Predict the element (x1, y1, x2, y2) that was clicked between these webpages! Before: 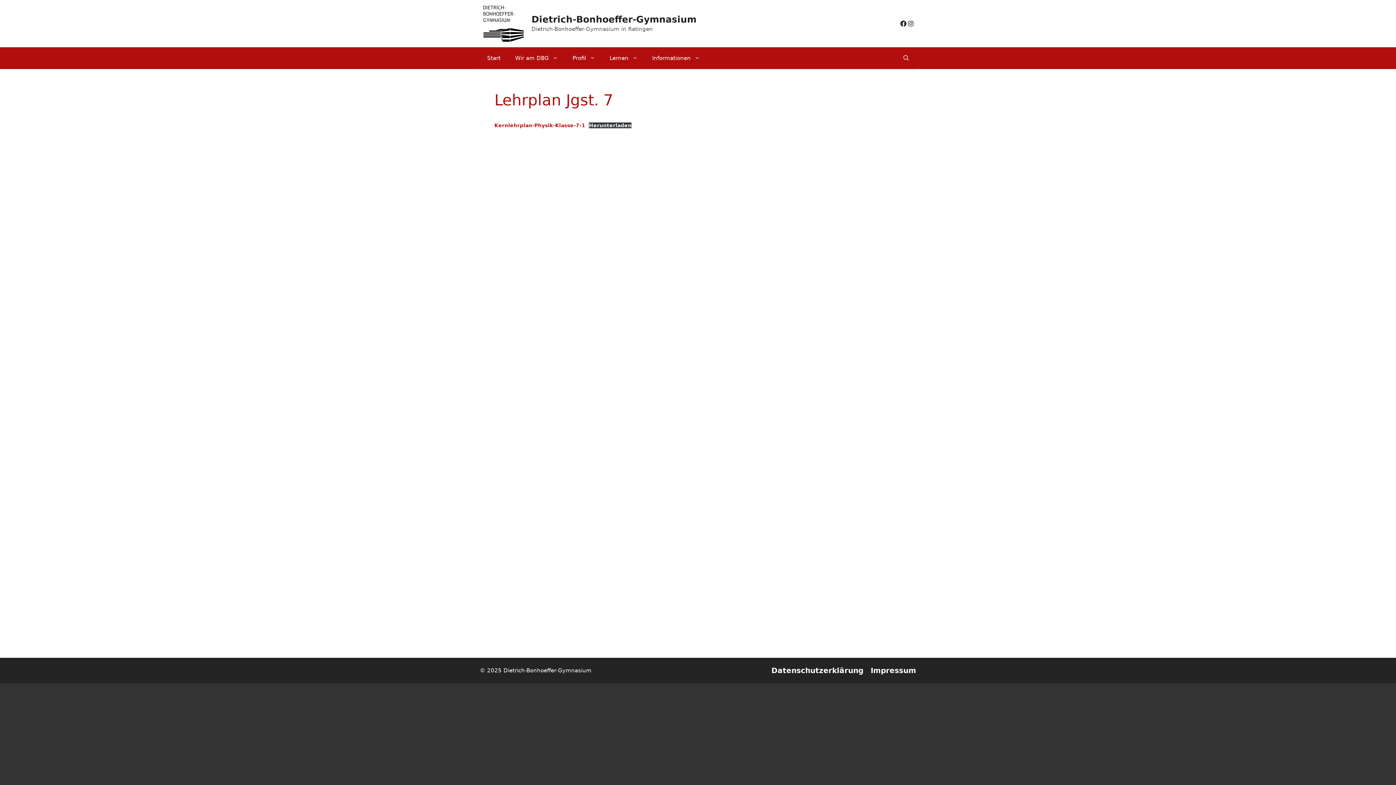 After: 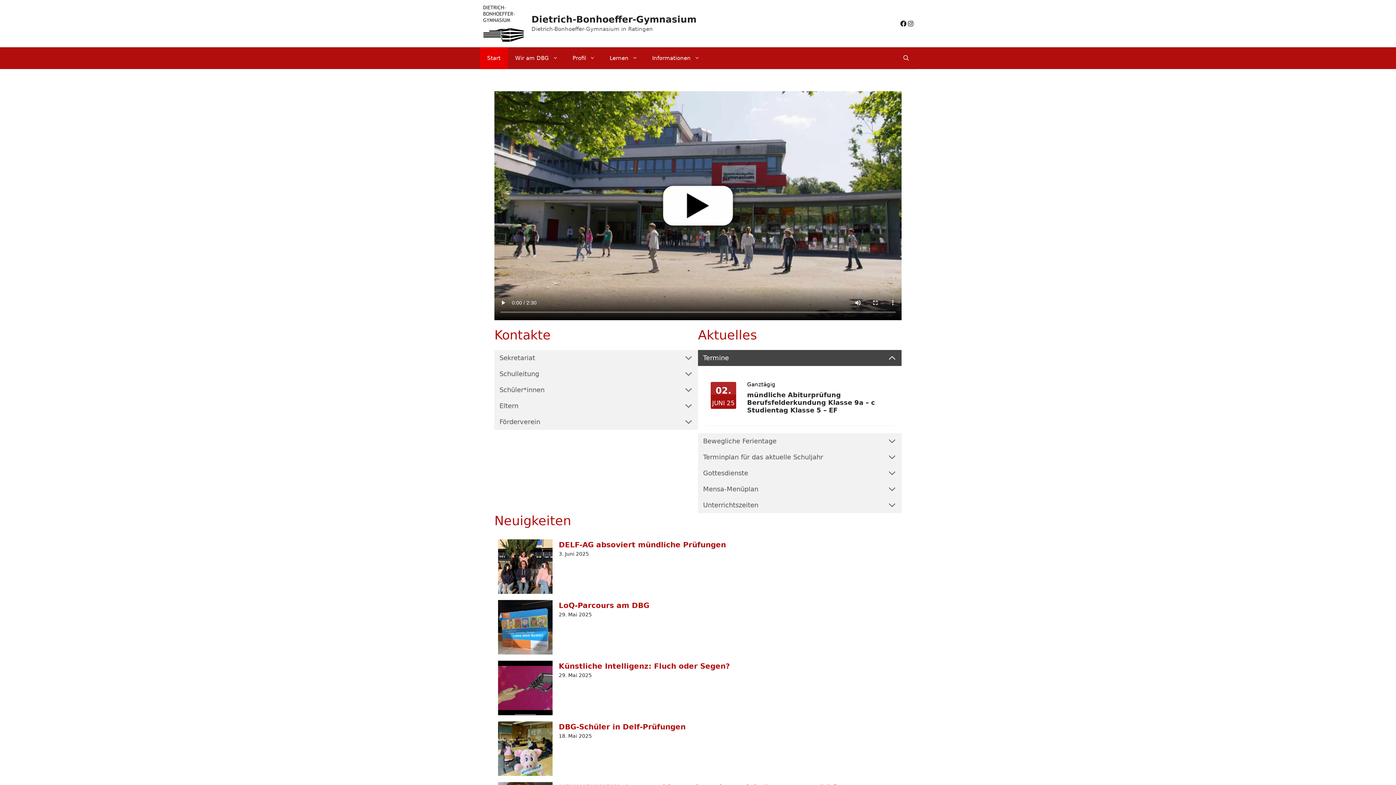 Action: label: Start bbox: (480, 47, 508, 69)